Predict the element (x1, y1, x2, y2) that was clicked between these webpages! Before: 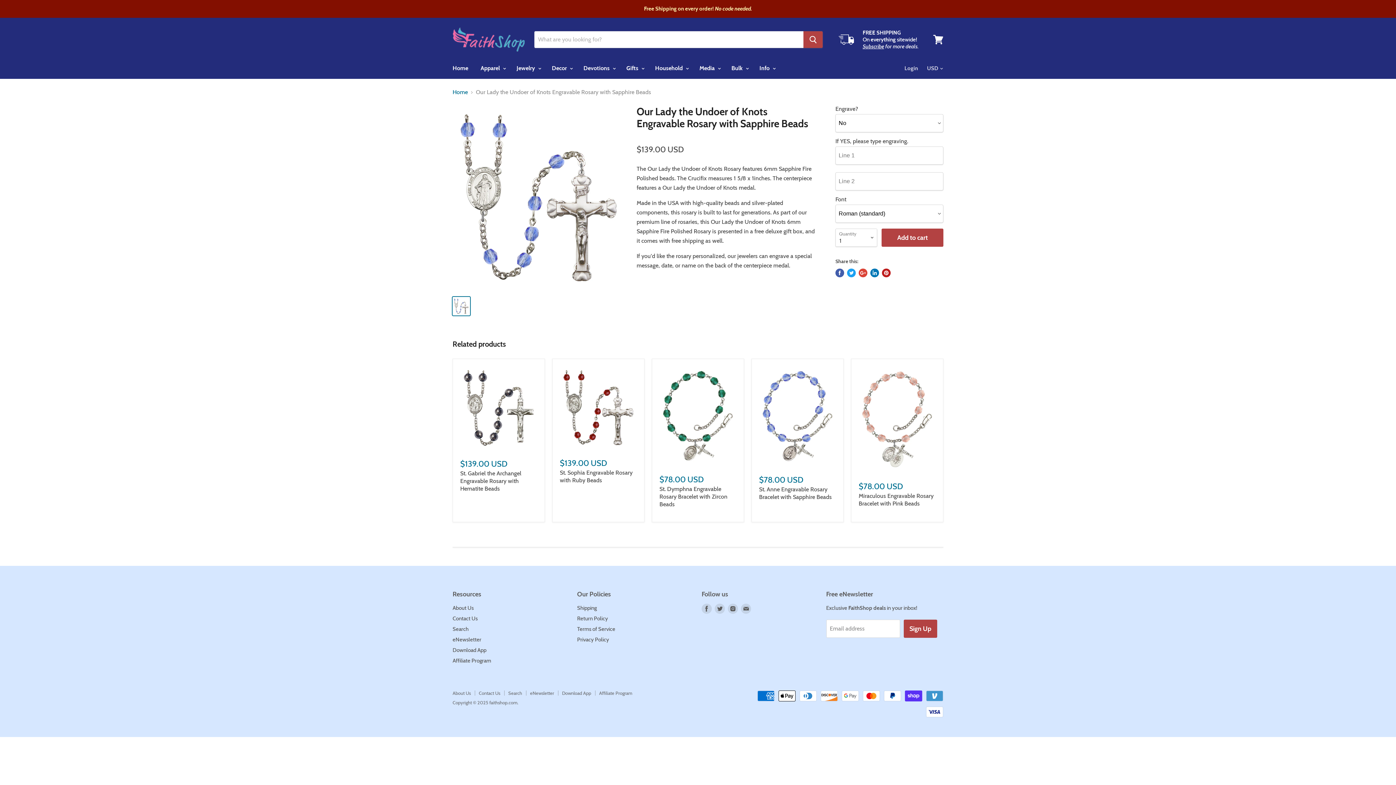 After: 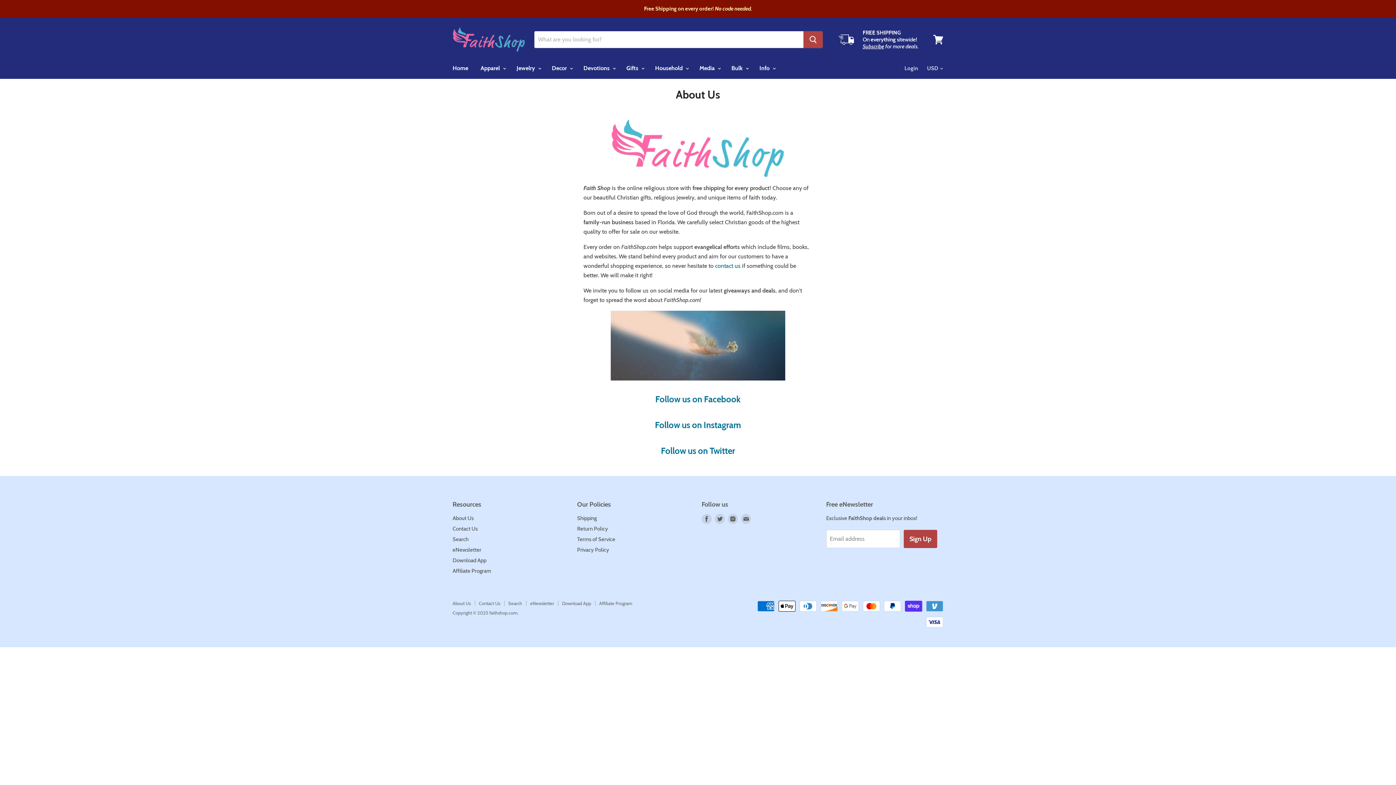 Action: bbox: (452, 604, 473, 611) label: About Us